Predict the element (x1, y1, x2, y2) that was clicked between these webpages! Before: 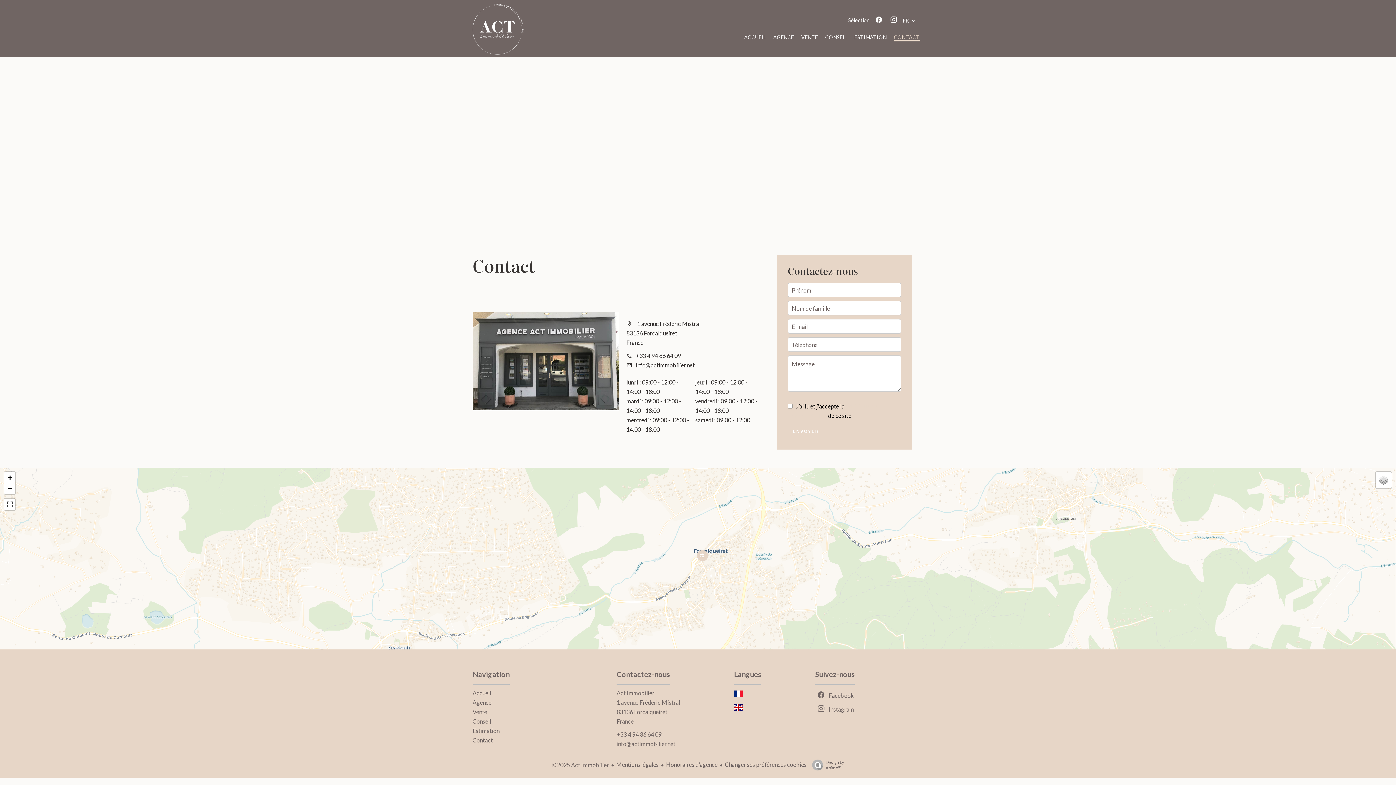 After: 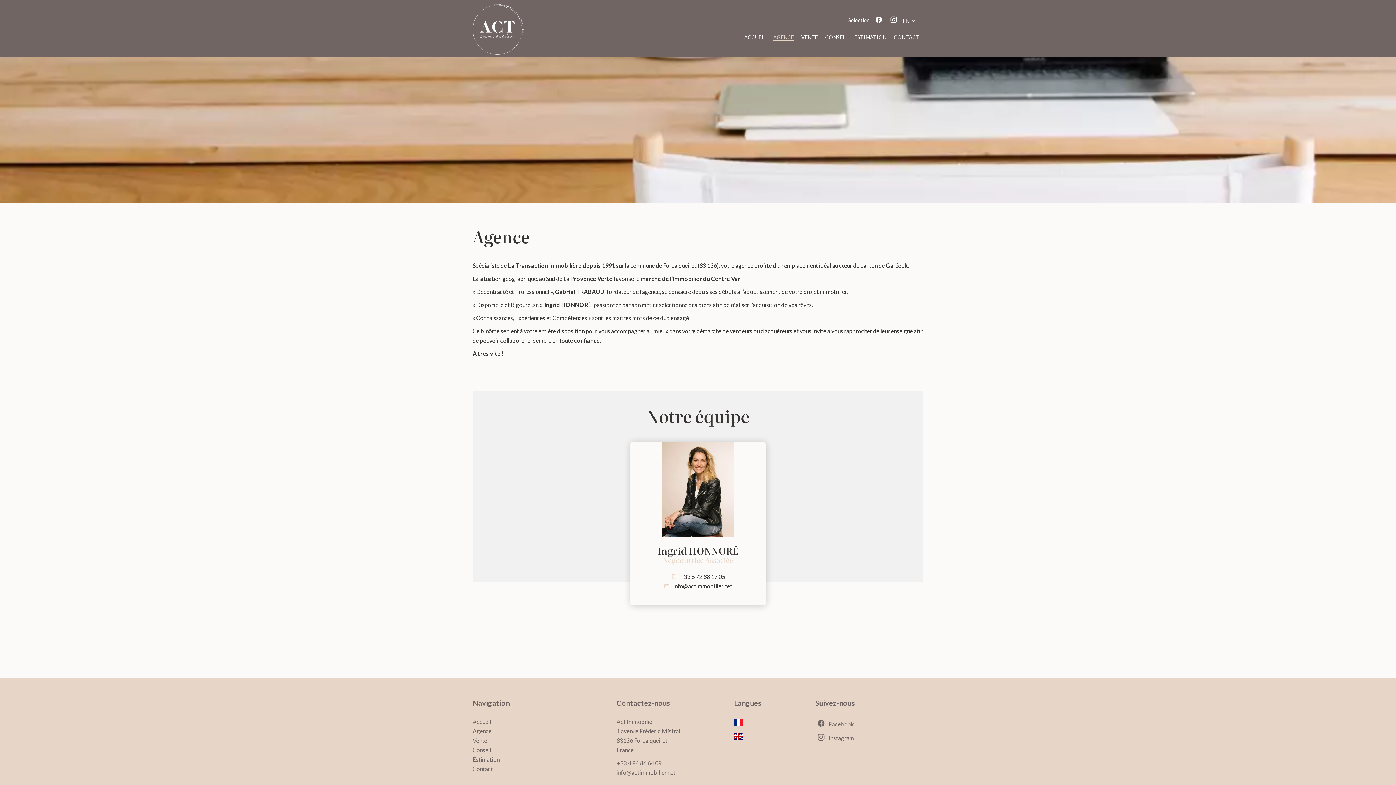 Action: label: AGENCE bbox: (773, 34, 794, 40)